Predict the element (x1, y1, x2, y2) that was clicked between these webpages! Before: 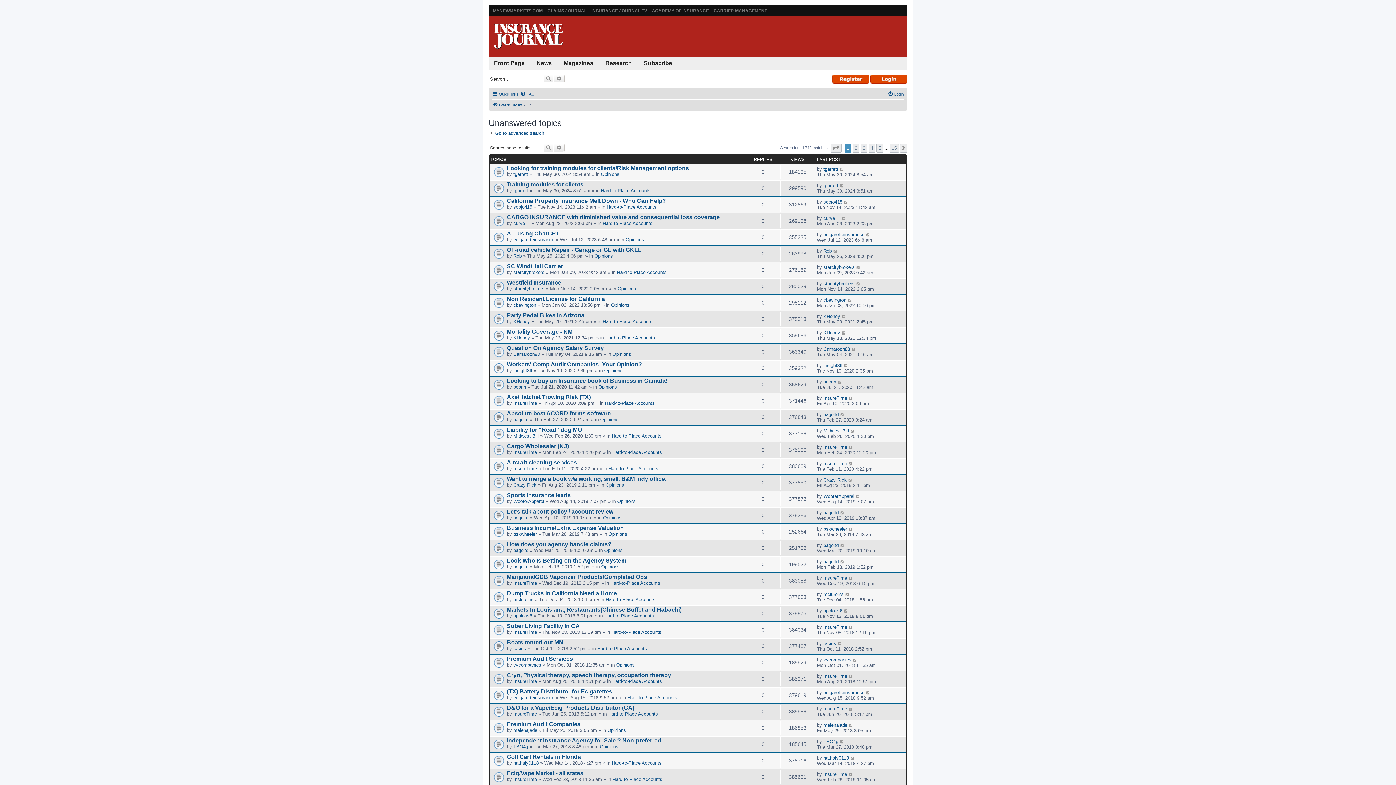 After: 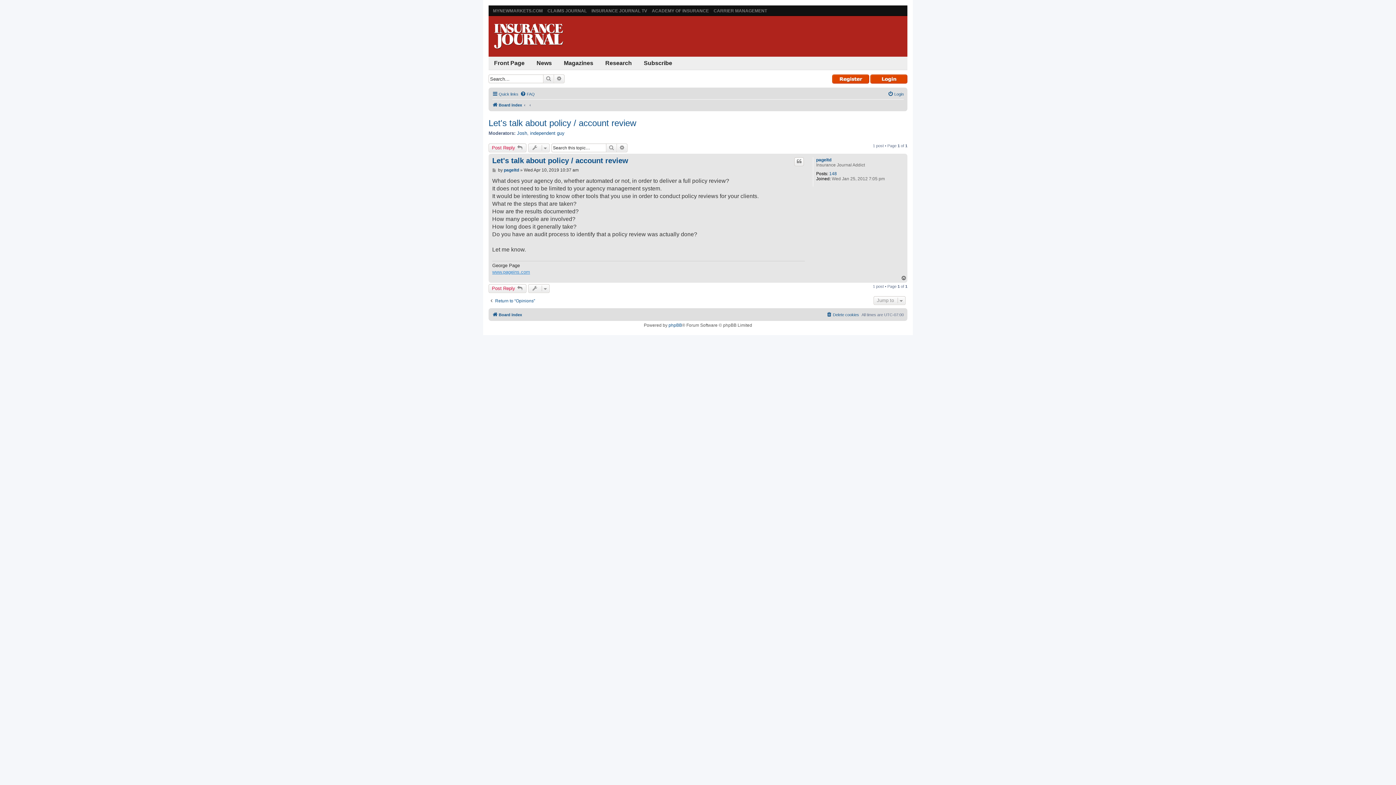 Action: bbox: (506, 508, 613, 514) label: Let's talk about policy / account review